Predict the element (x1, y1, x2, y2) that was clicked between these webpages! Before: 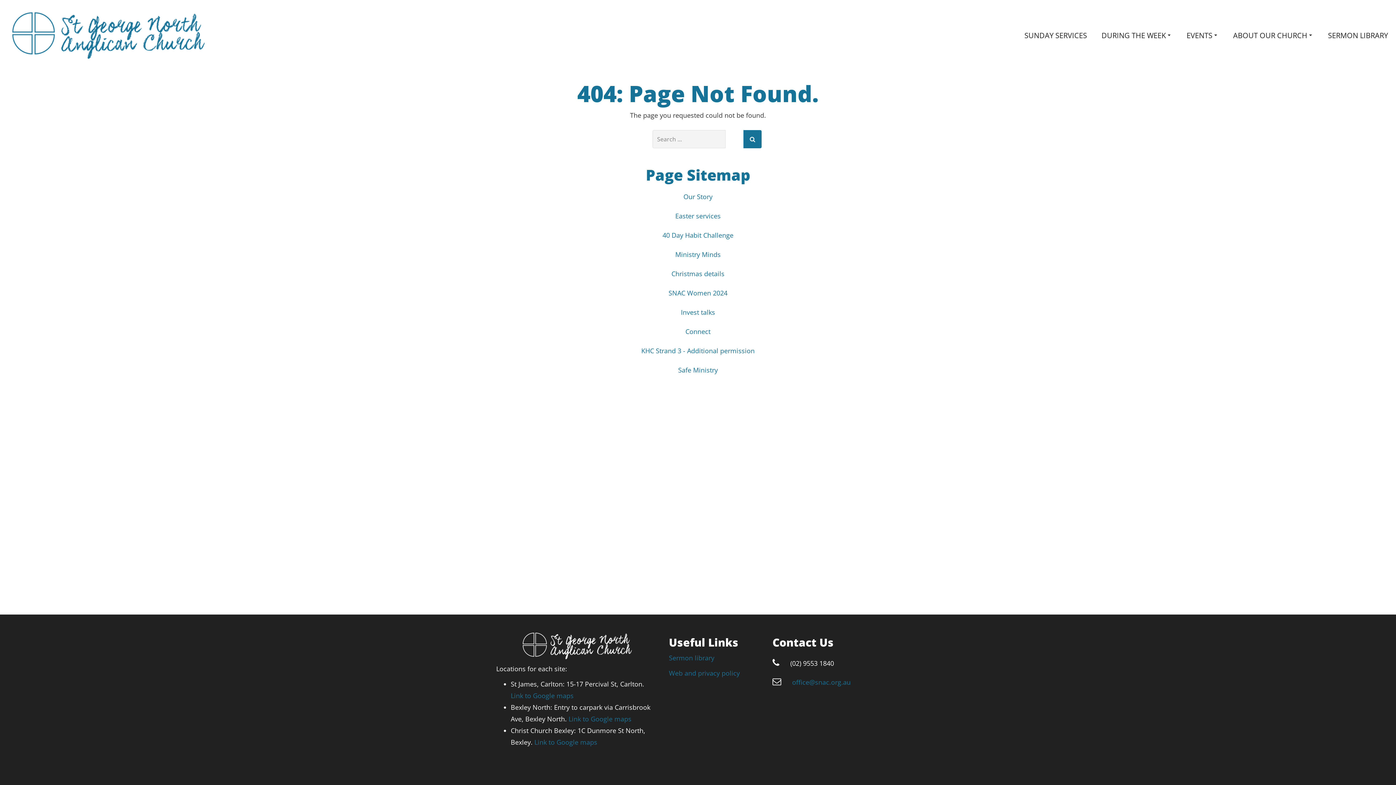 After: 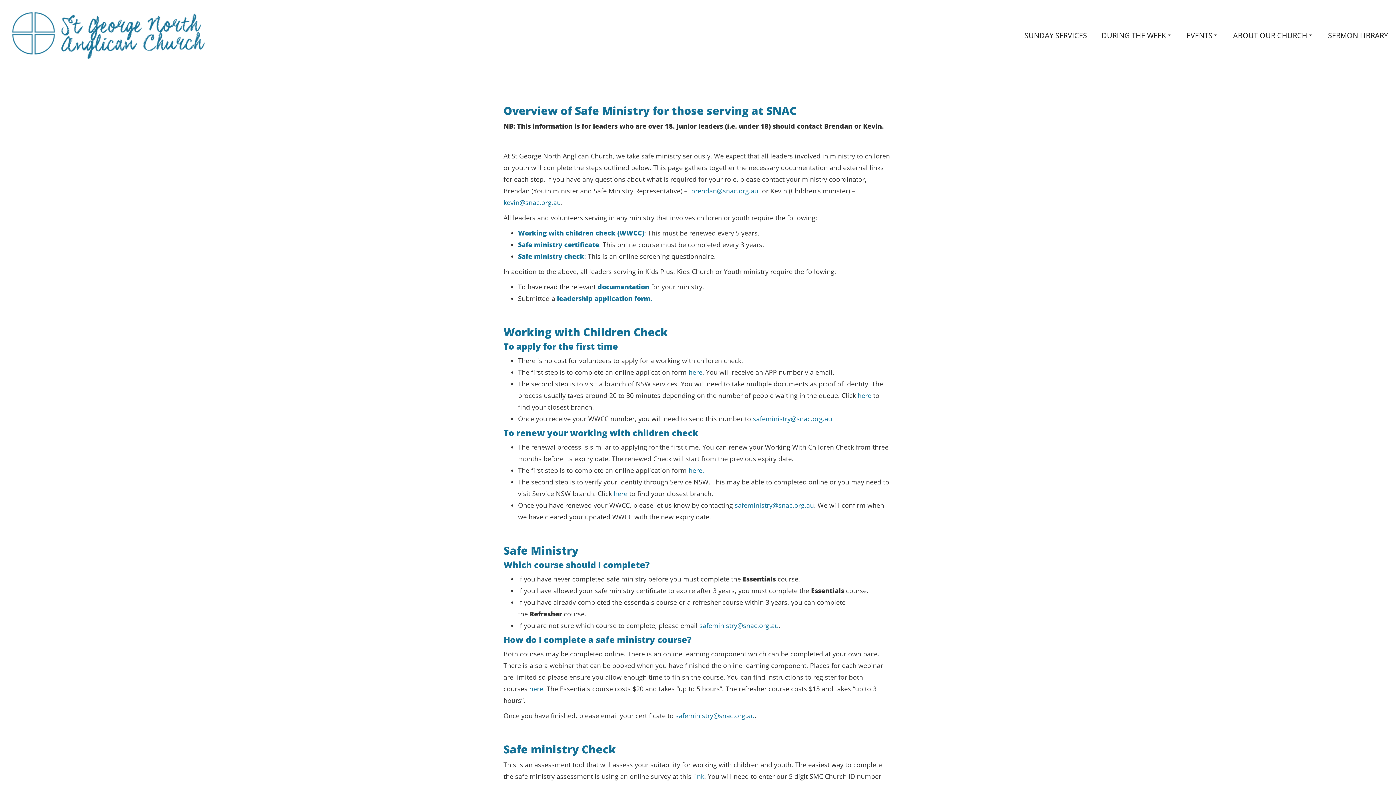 Action: label: Safe Ministry bbox: (678, 365, 718, 374)